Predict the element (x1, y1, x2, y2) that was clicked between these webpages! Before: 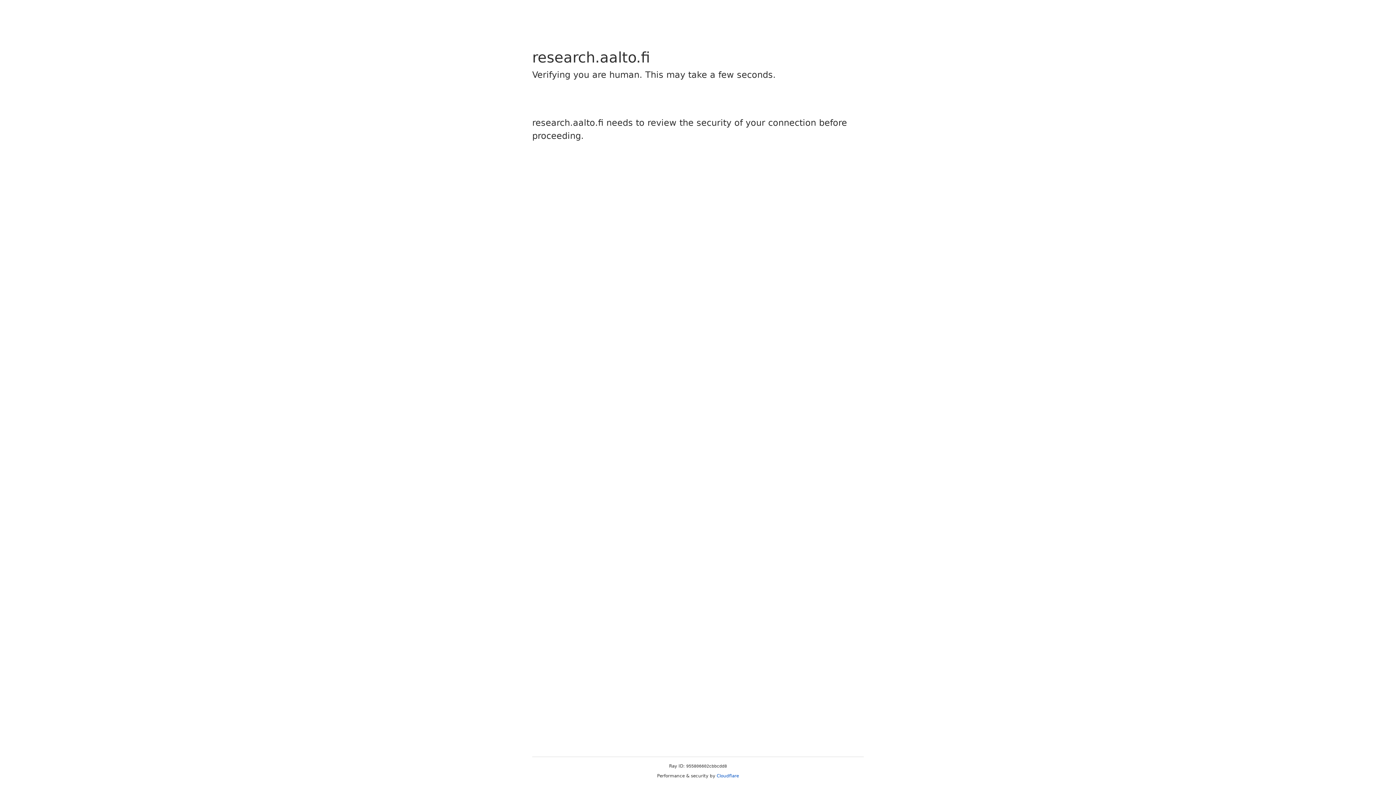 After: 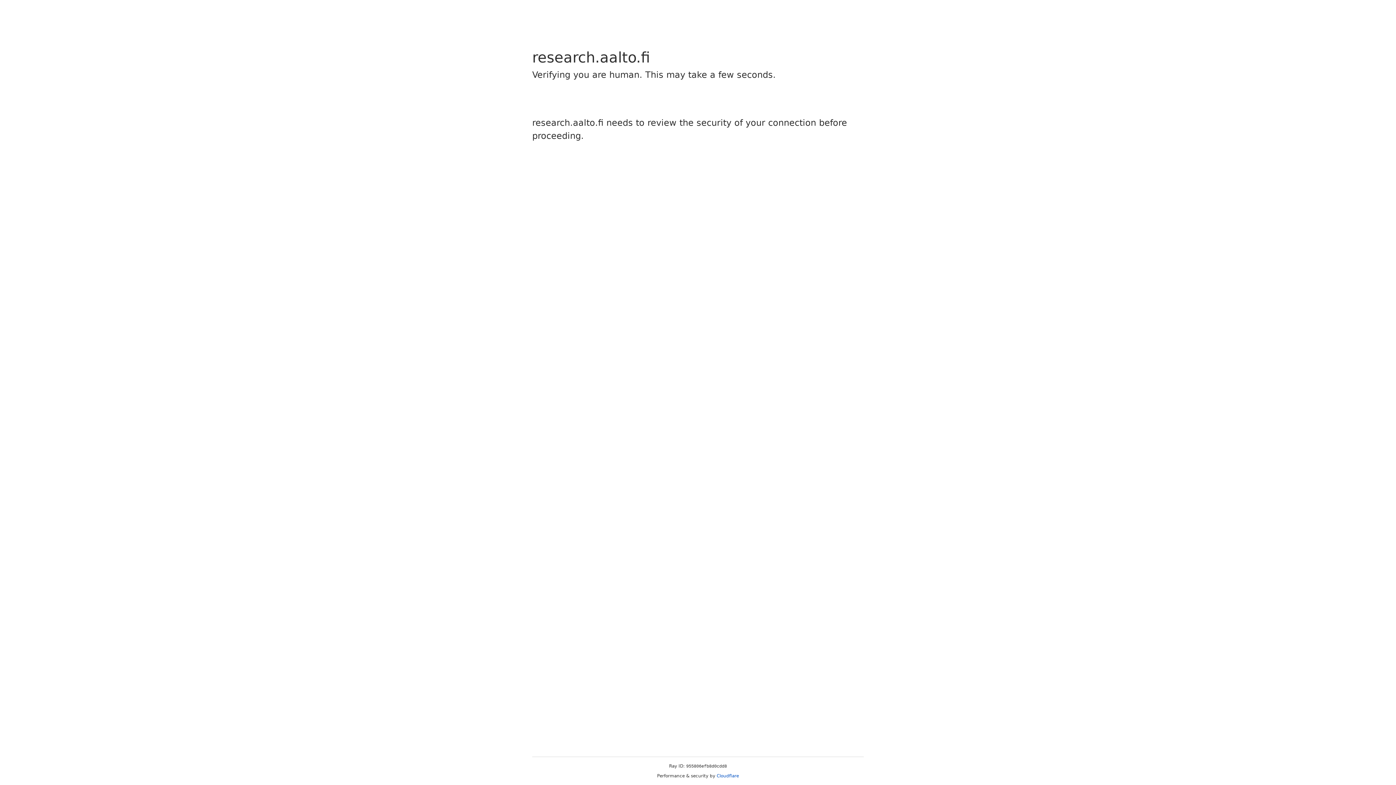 Action: label: Cloudflare bbox: (716, 773, 739, 778)